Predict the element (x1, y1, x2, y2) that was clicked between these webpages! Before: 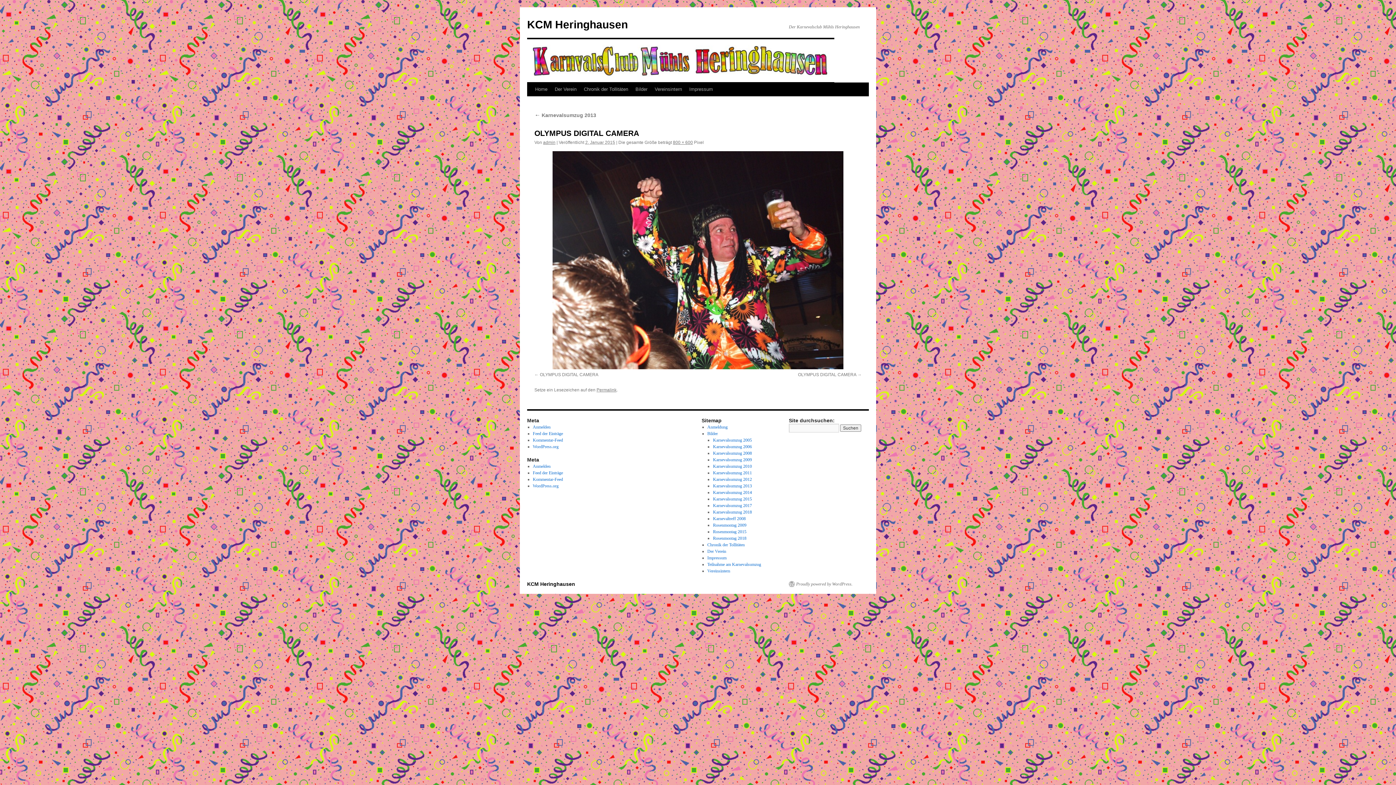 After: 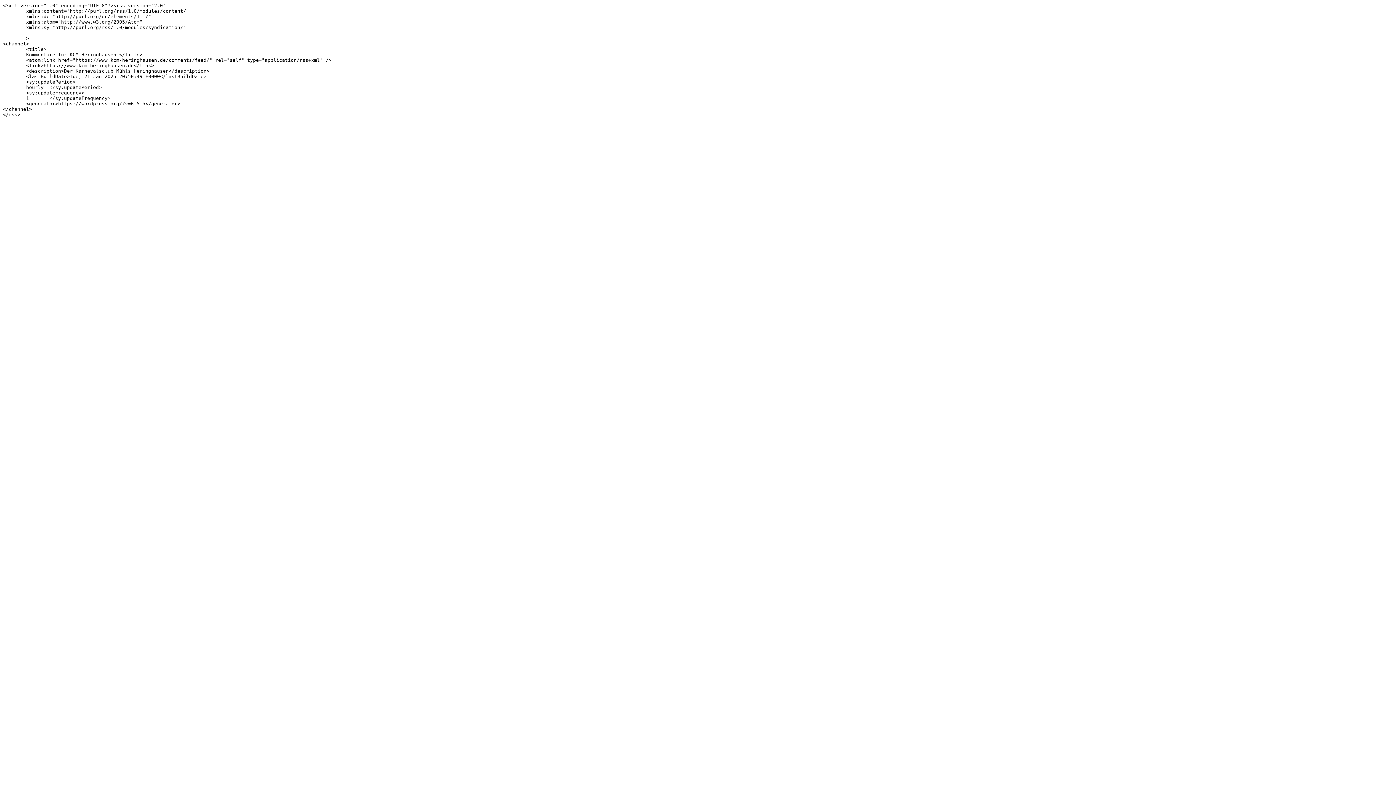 Action: bbox: (532, 477, 563, 482) label: Kommentar-Feed